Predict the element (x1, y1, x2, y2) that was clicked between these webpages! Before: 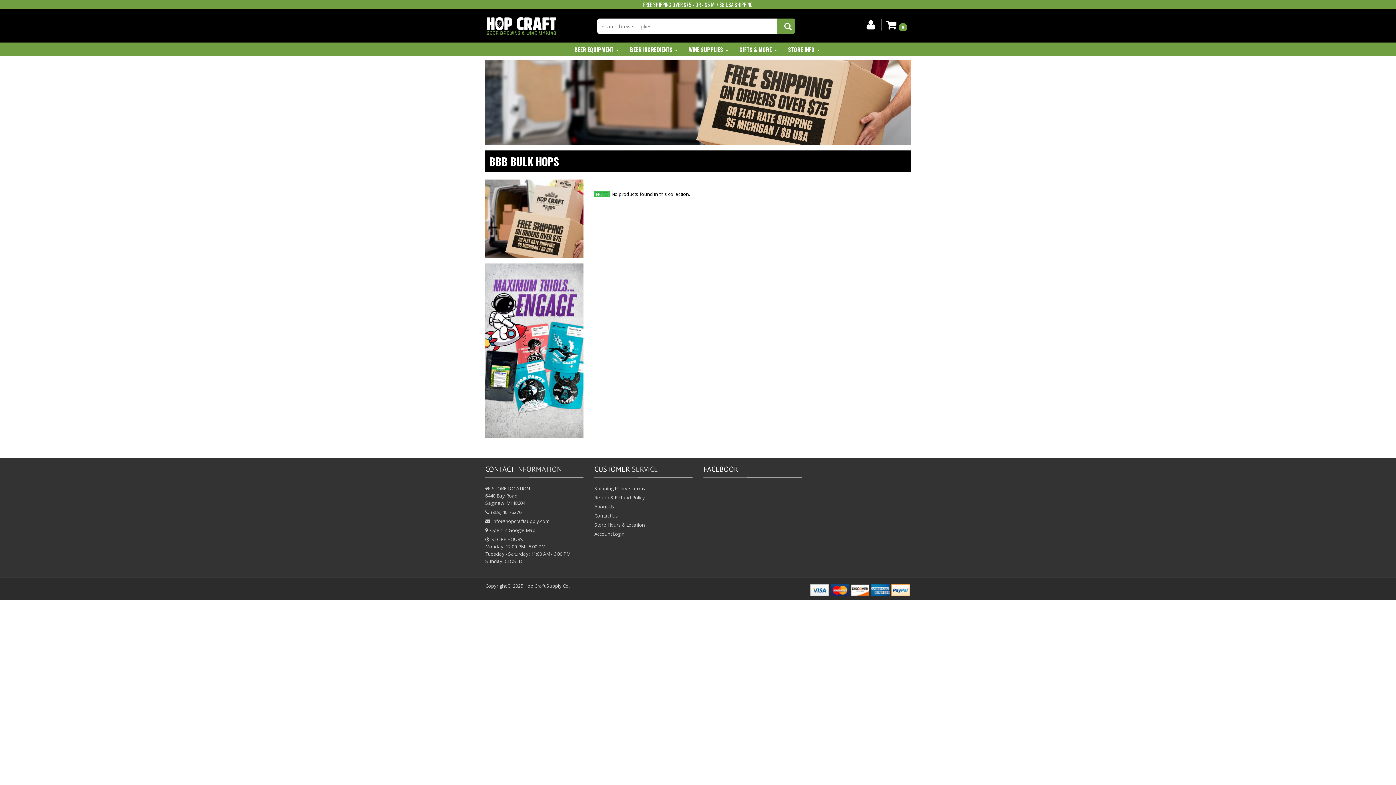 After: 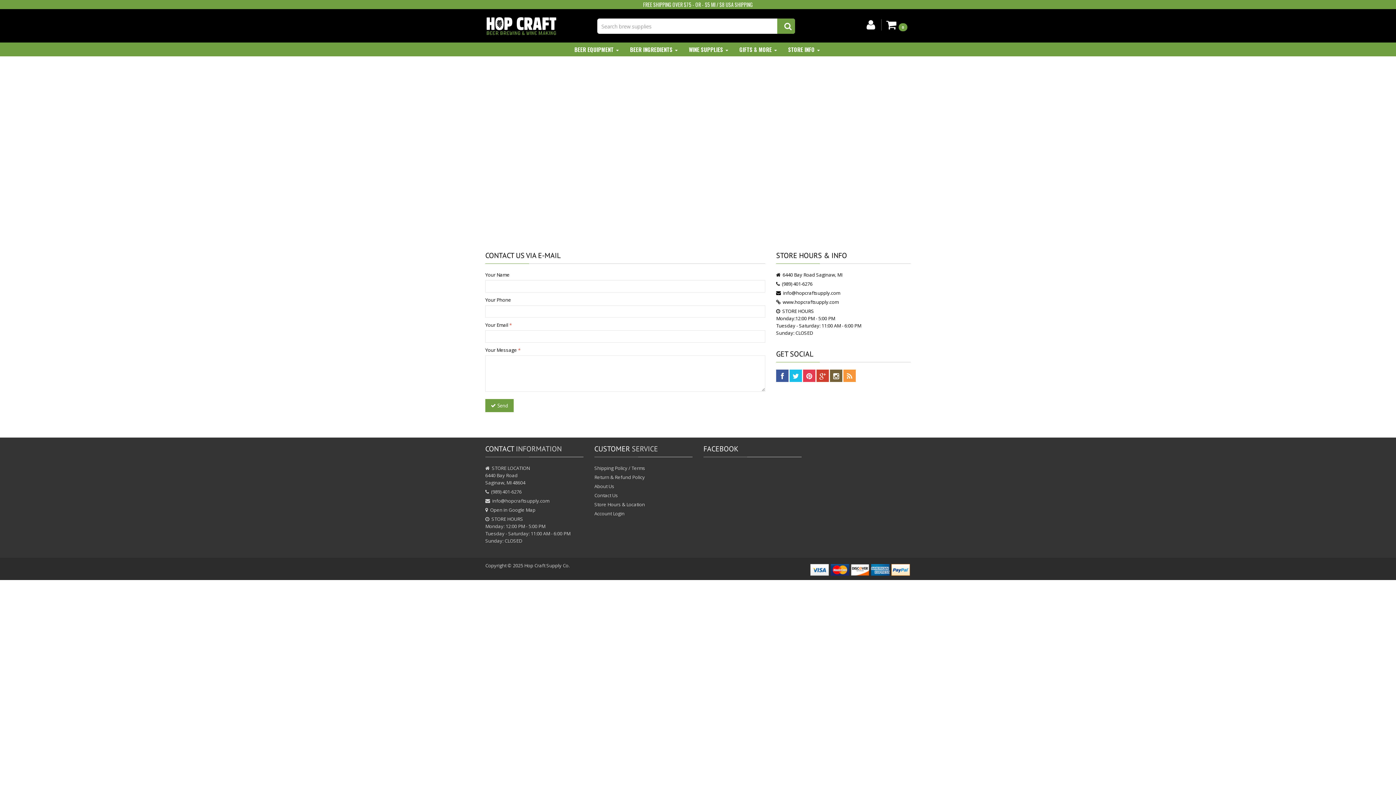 Action: label: Contact Us bbox: (594, 512, 618, 519)